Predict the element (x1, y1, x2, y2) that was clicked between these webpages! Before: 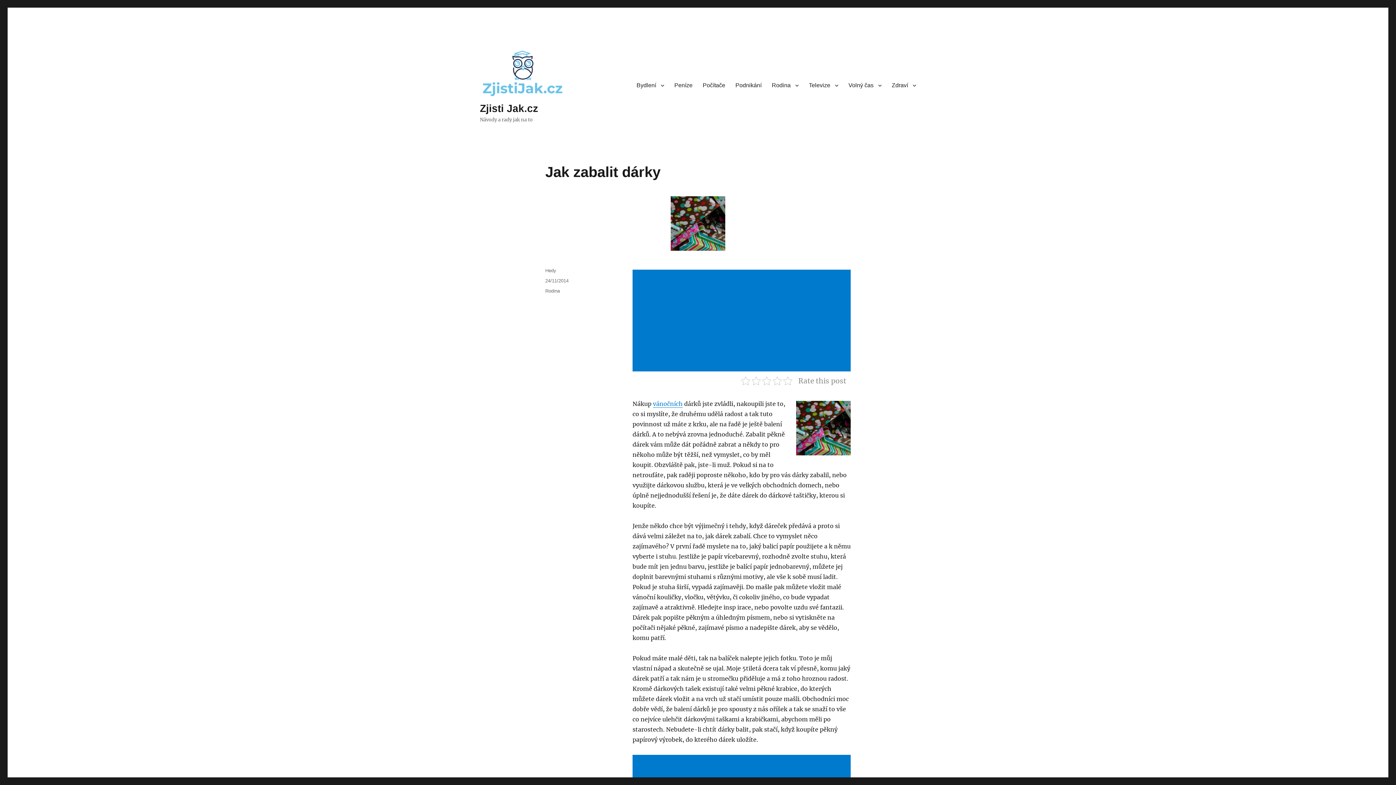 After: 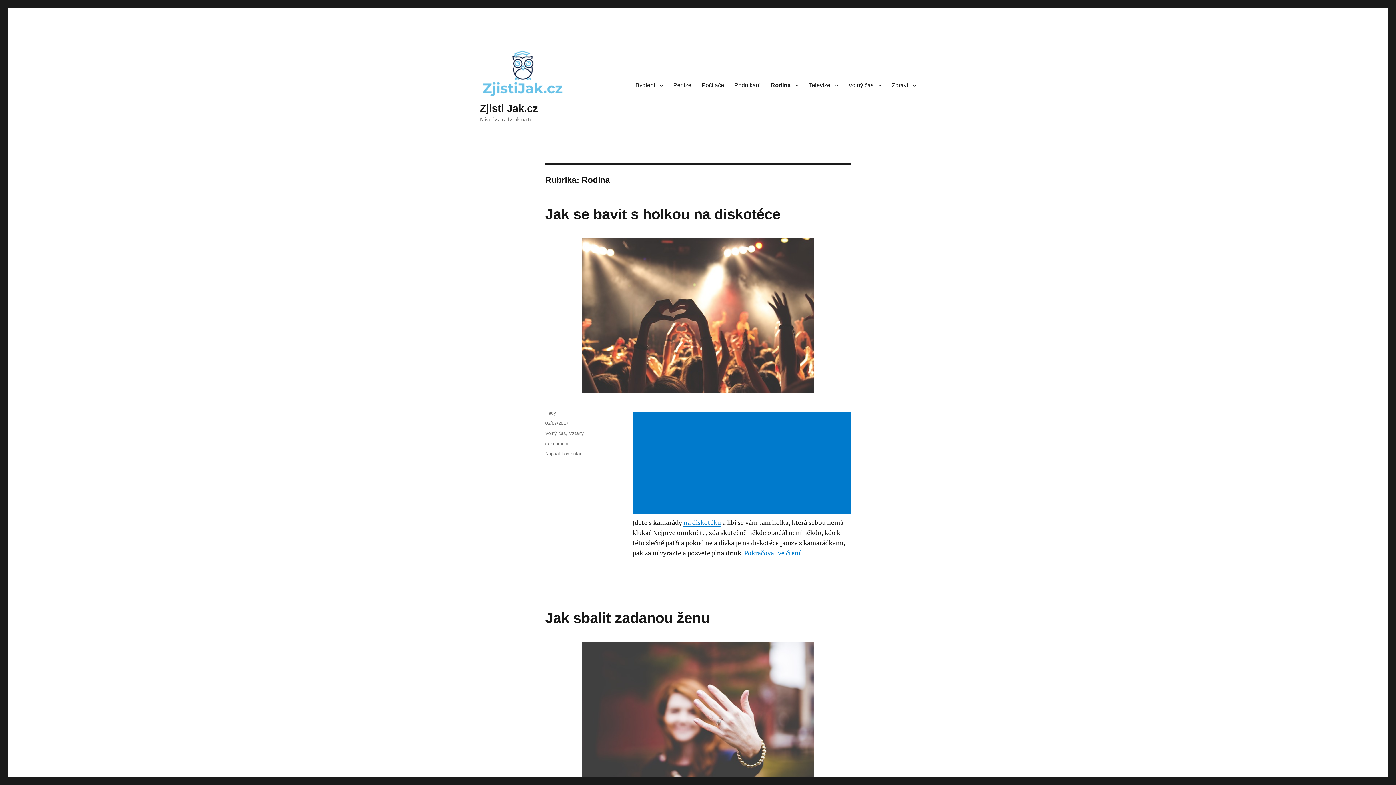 Action: label: Rodina bbox: (766, 77, 804, 93)